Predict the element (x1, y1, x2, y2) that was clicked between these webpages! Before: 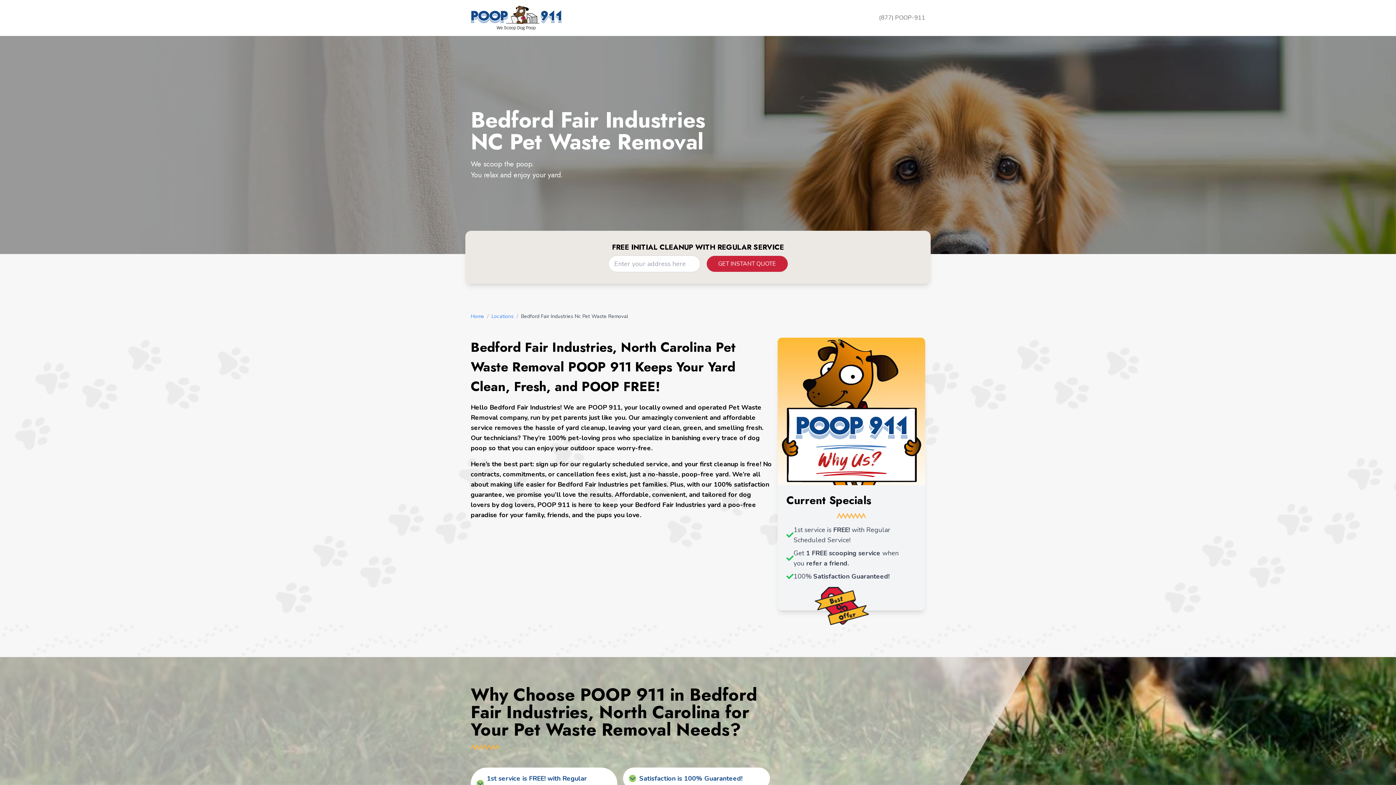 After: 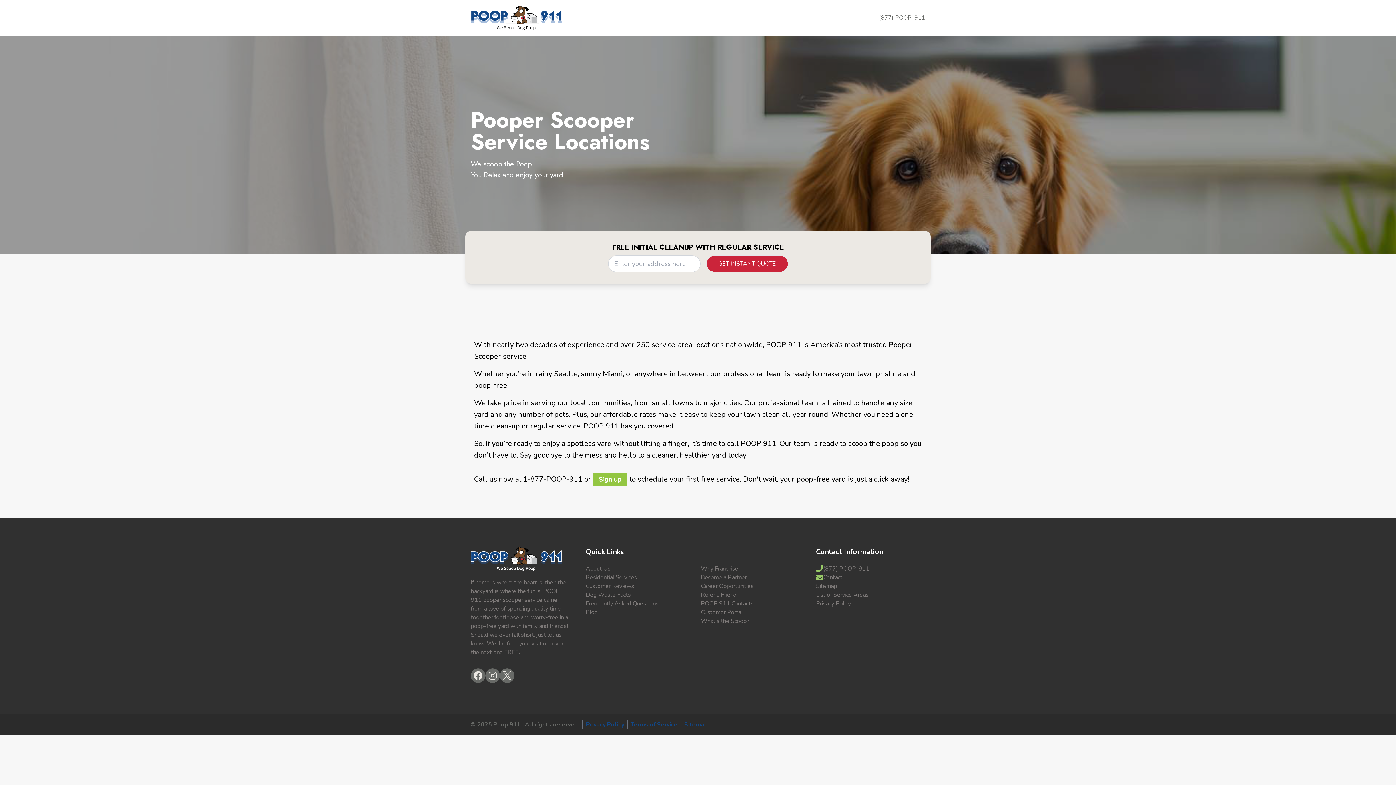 Action: bbox: (491, 312, 513, 320) label: Locations